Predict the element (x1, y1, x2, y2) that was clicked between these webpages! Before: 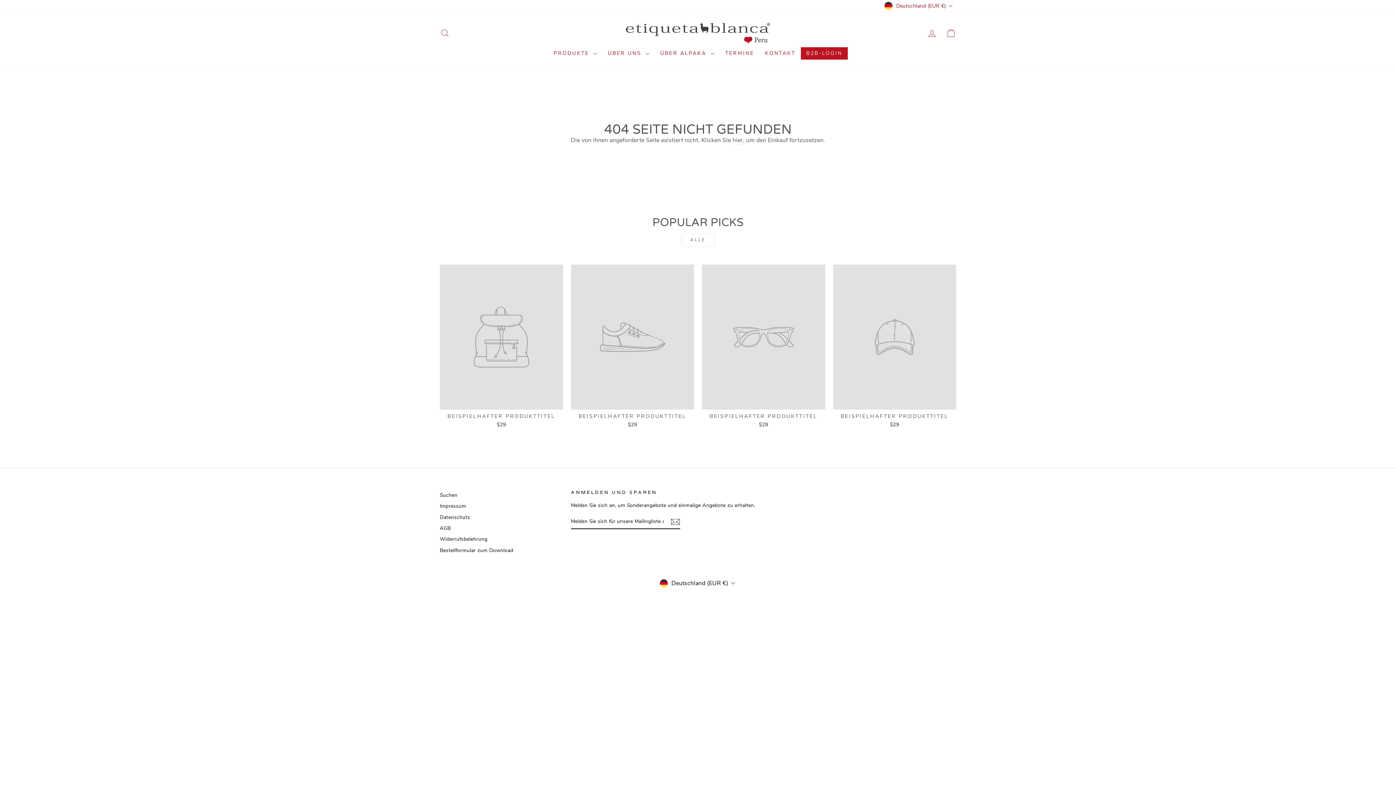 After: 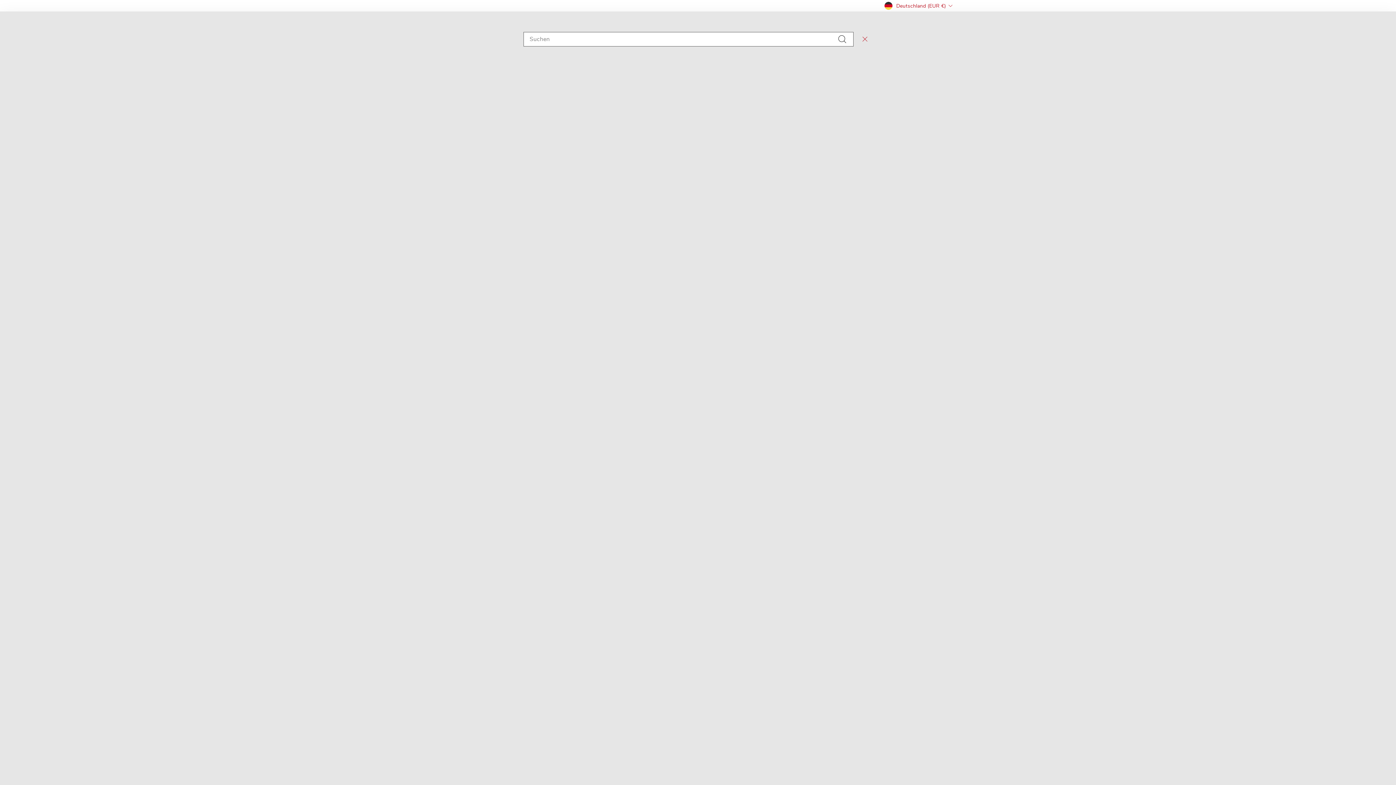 Action: bbox: (435, 25, 454, 40) label: SUCHE